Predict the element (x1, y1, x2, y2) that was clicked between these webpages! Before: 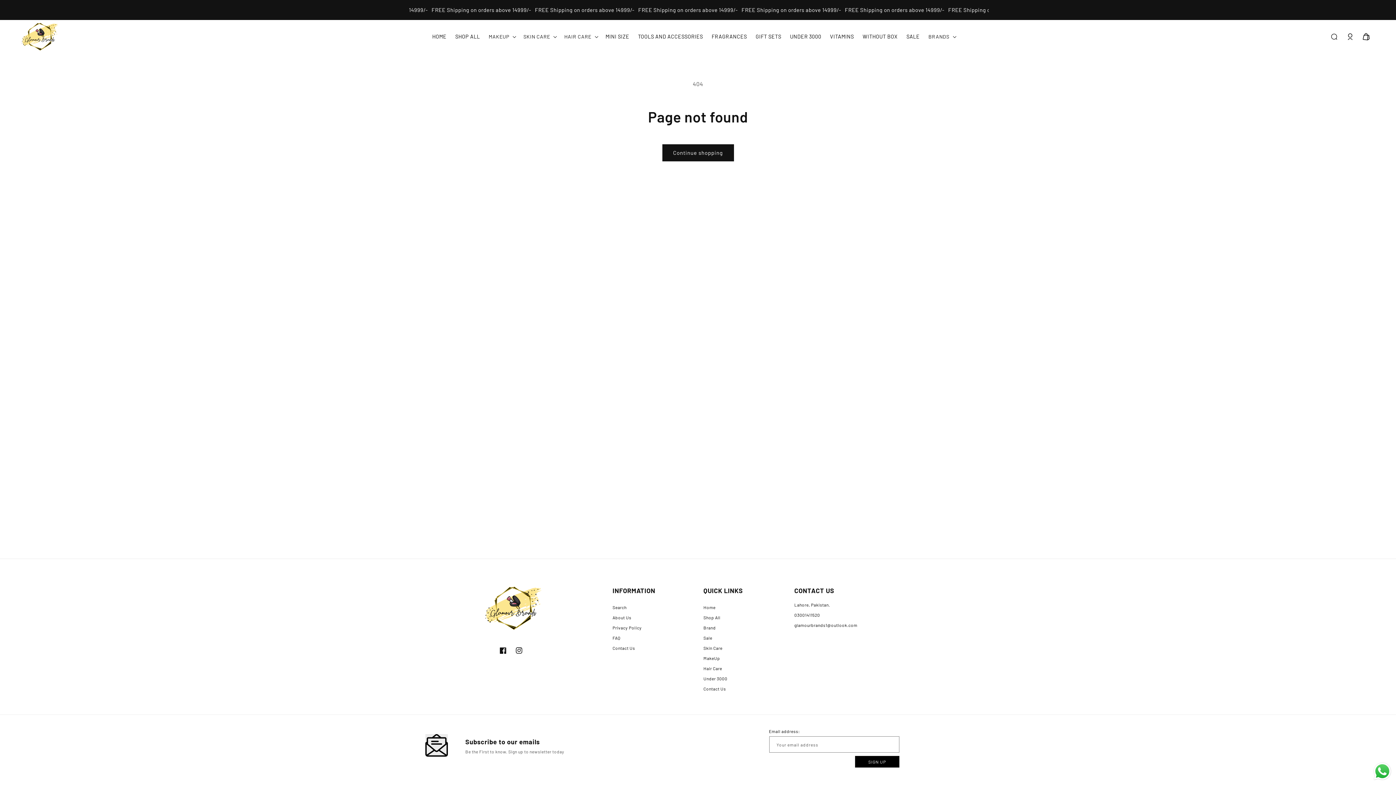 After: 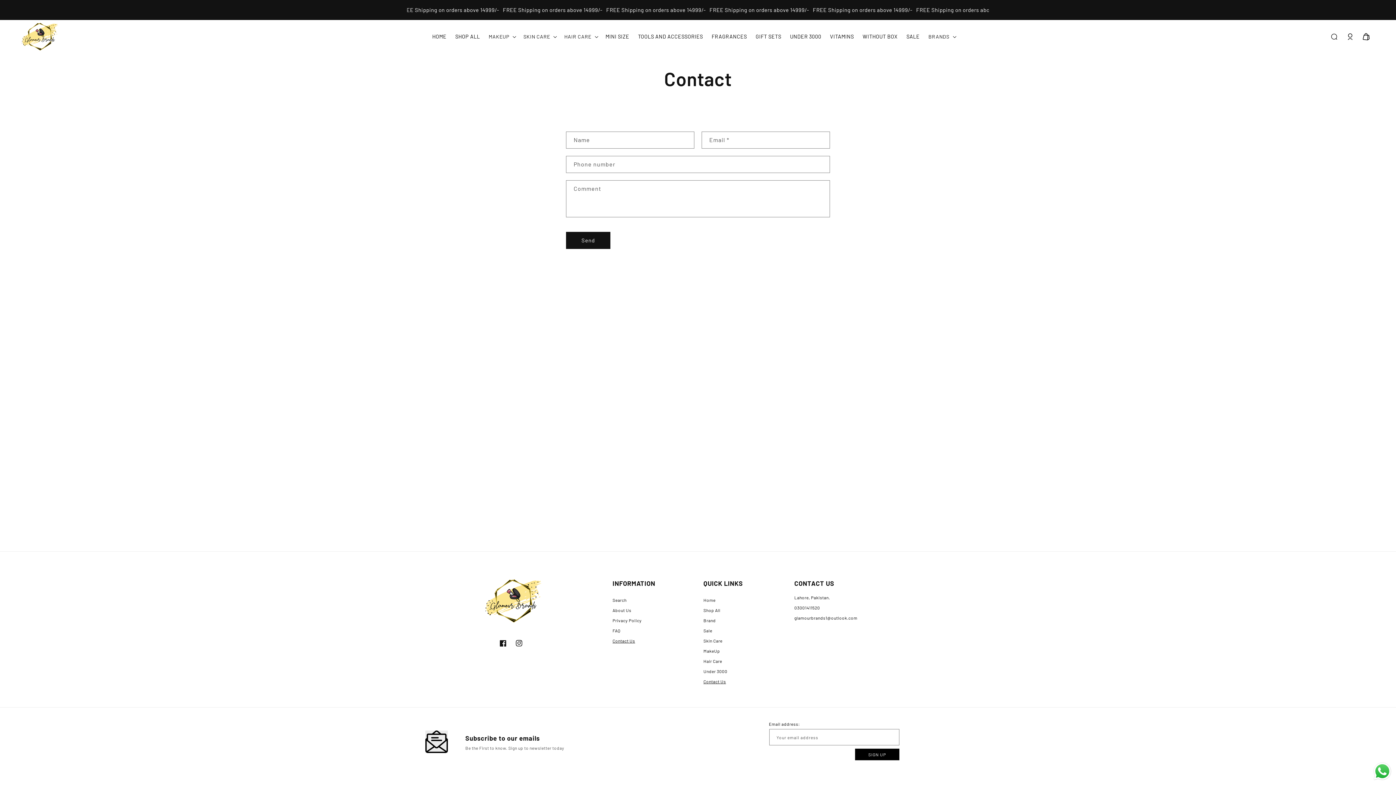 Action: bbox: (612, 644, 635, 652) label: Contact Us